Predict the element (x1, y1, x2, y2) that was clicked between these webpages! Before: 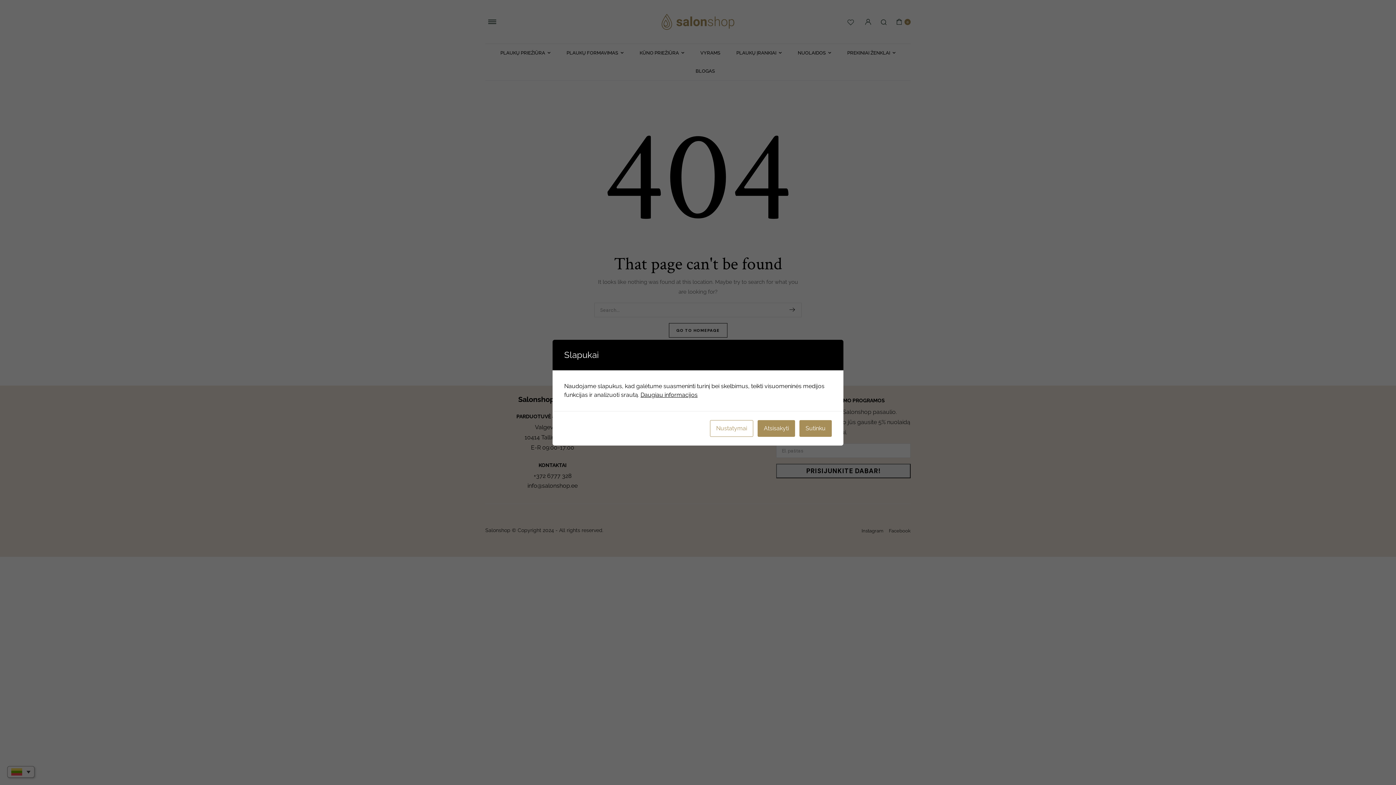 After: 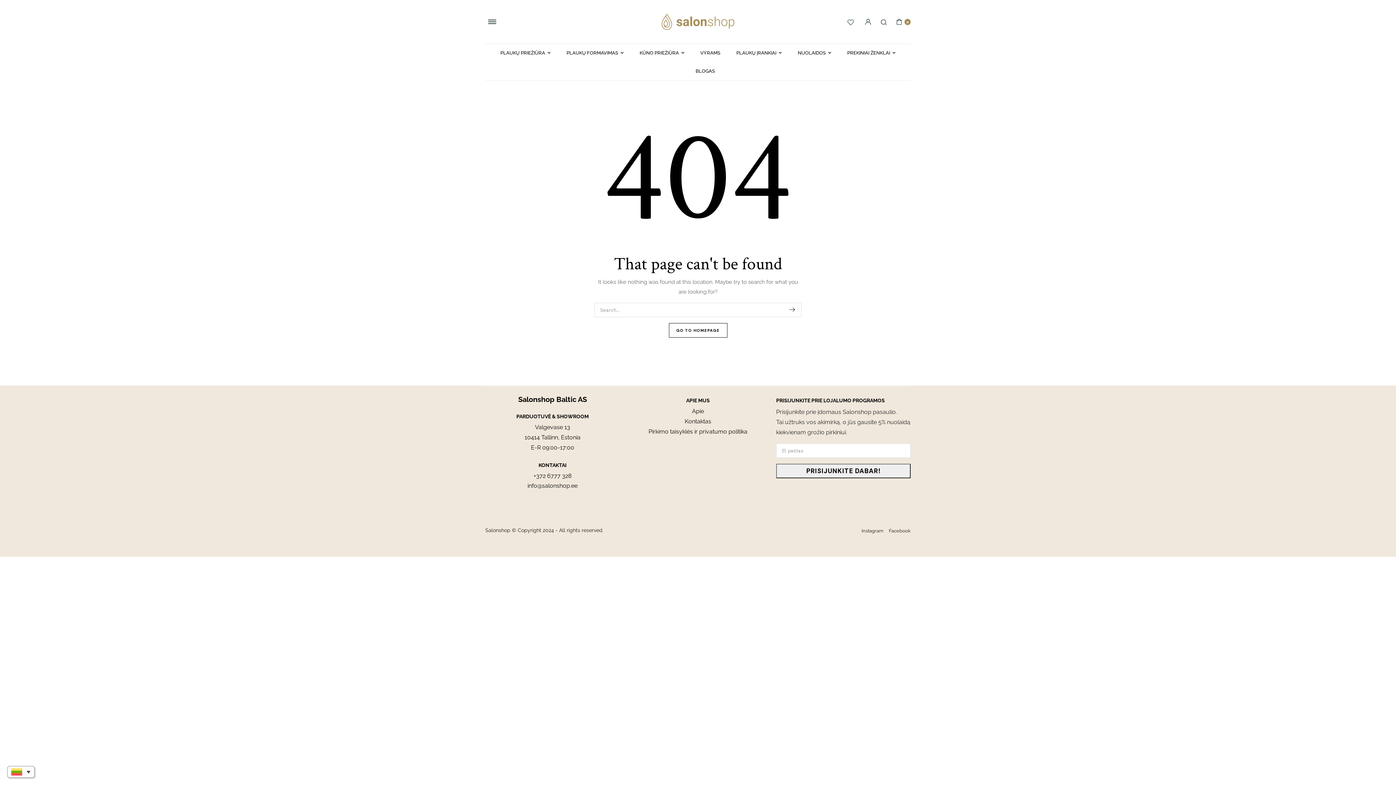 Action: bbox: (799, 420, 832, 436) label: Sutinku